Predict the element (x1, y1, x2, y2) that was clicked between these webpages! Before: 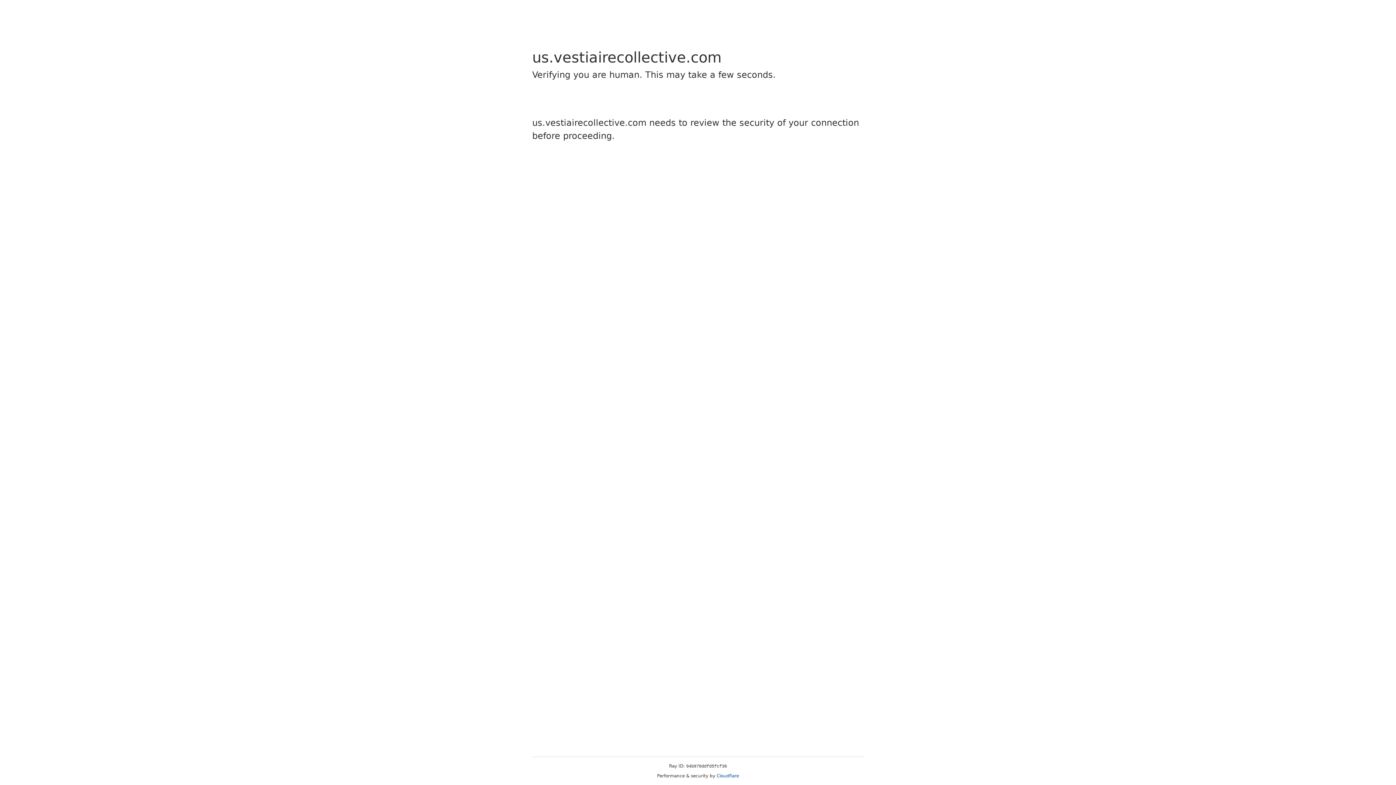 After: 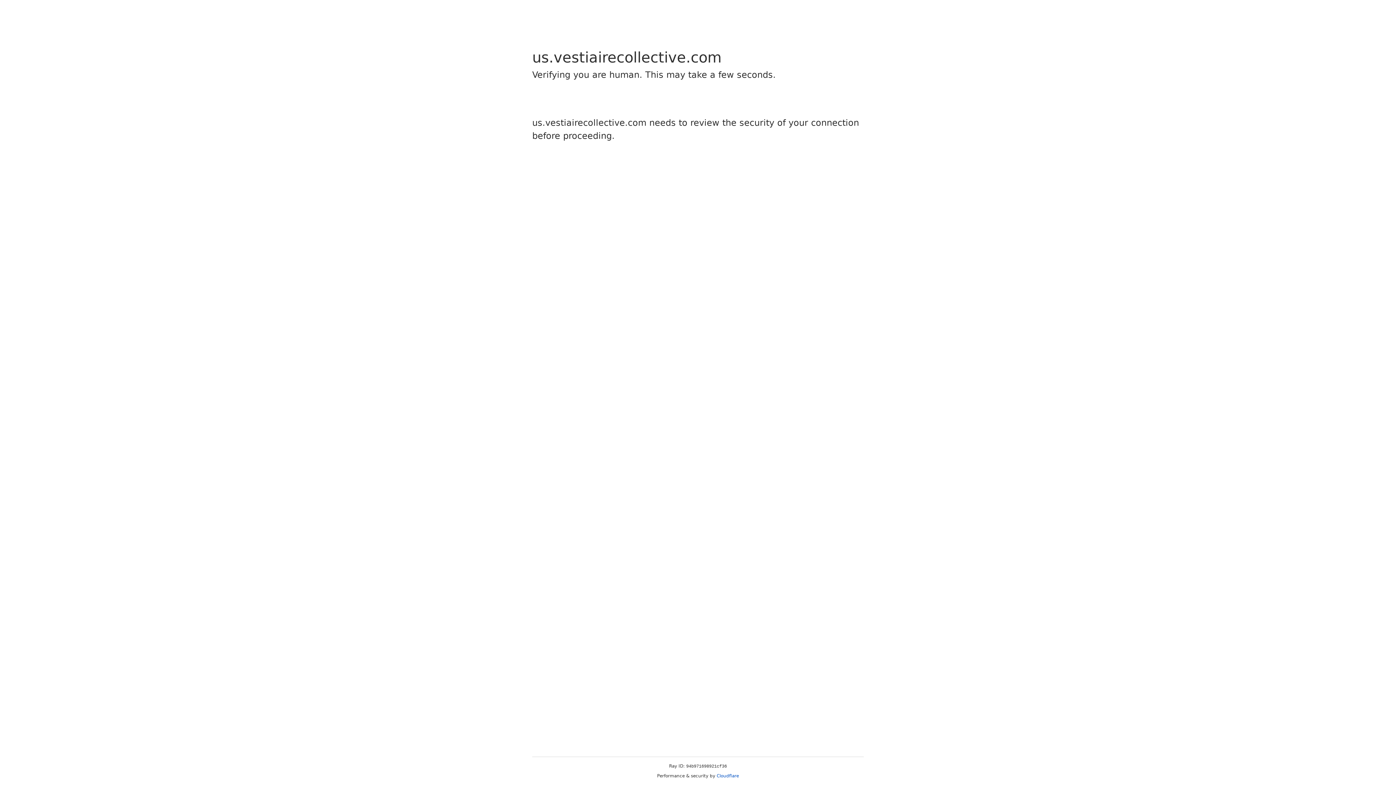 Action: bbox: (716, 773, 739, 778) label: Cloudflare